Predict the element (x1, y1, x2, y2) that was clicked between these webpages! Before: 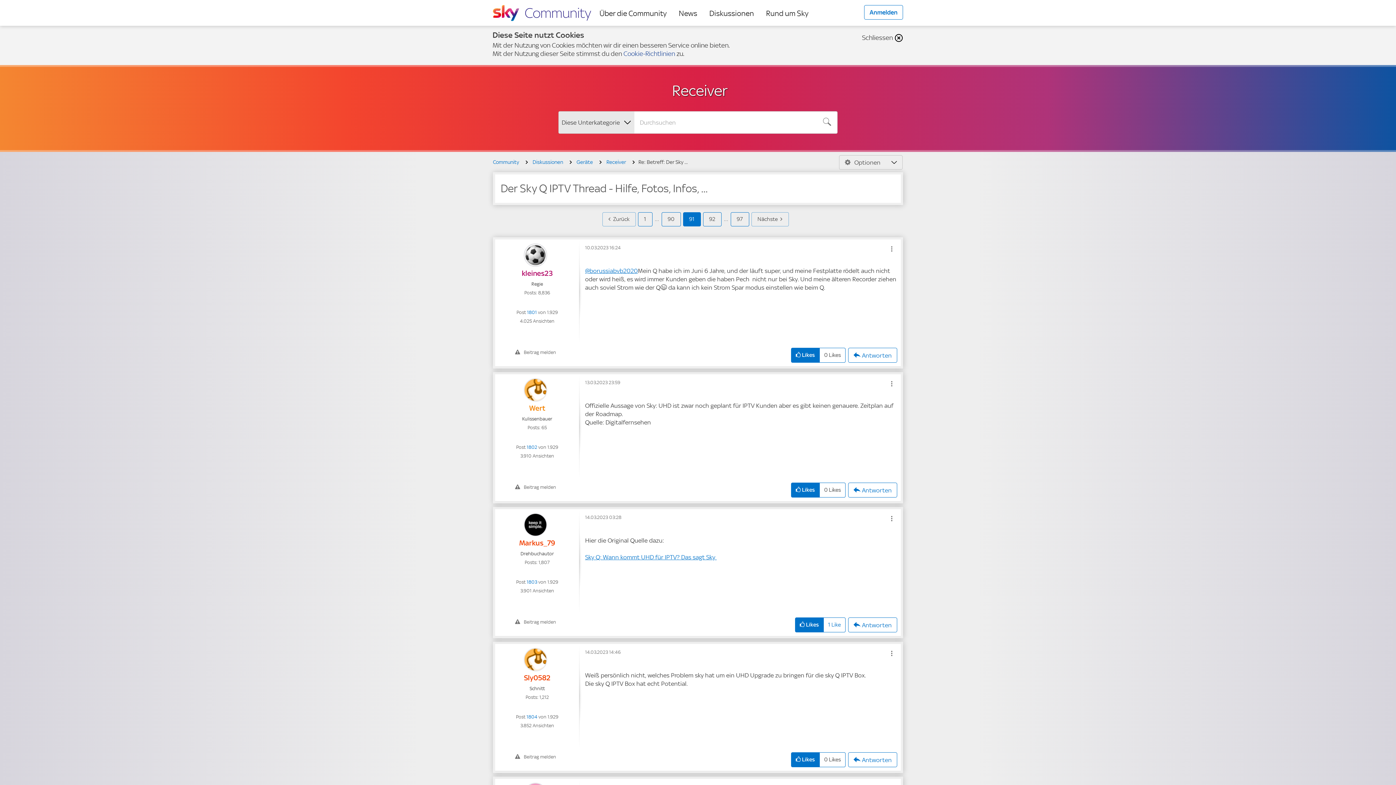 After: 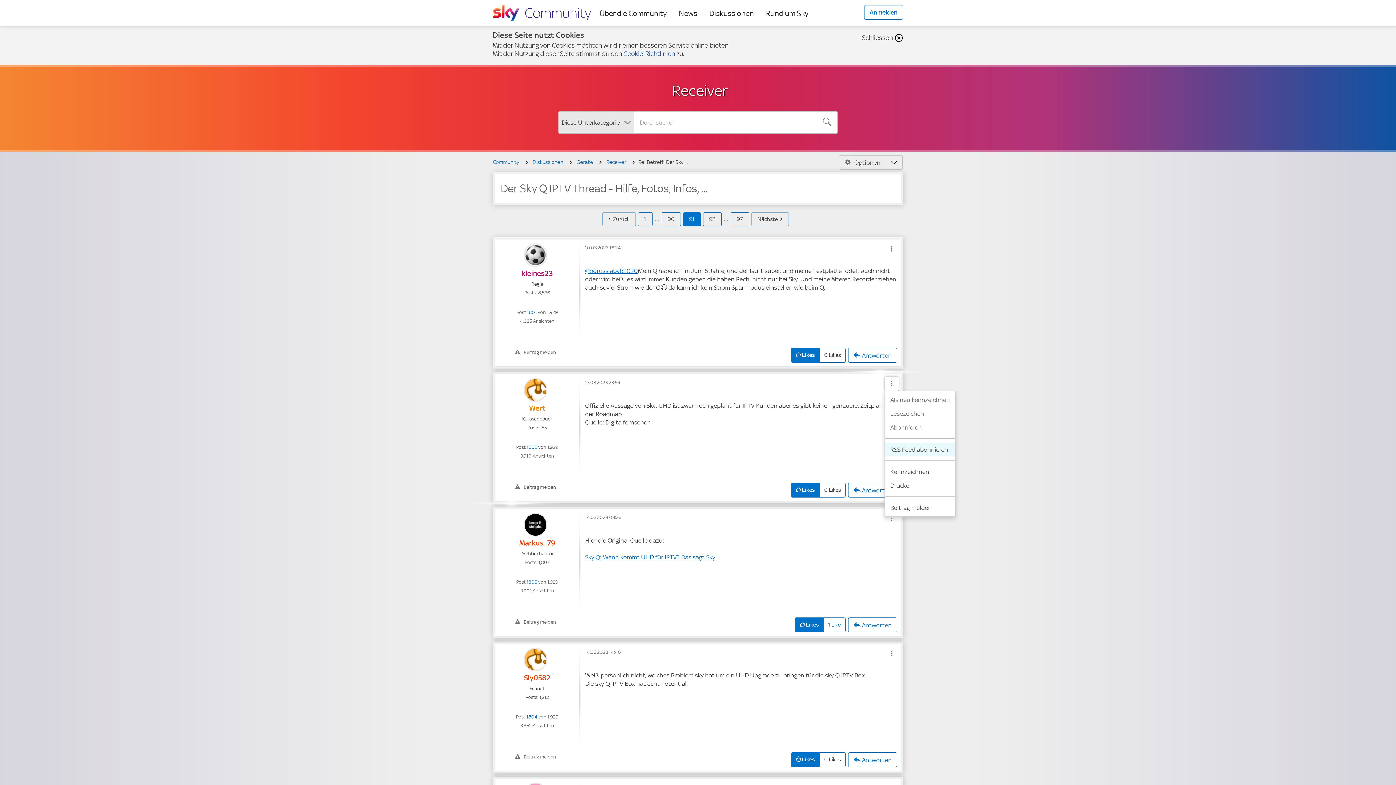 Action: bbox: (884, 376, 899, 391) label: Show comment option menu